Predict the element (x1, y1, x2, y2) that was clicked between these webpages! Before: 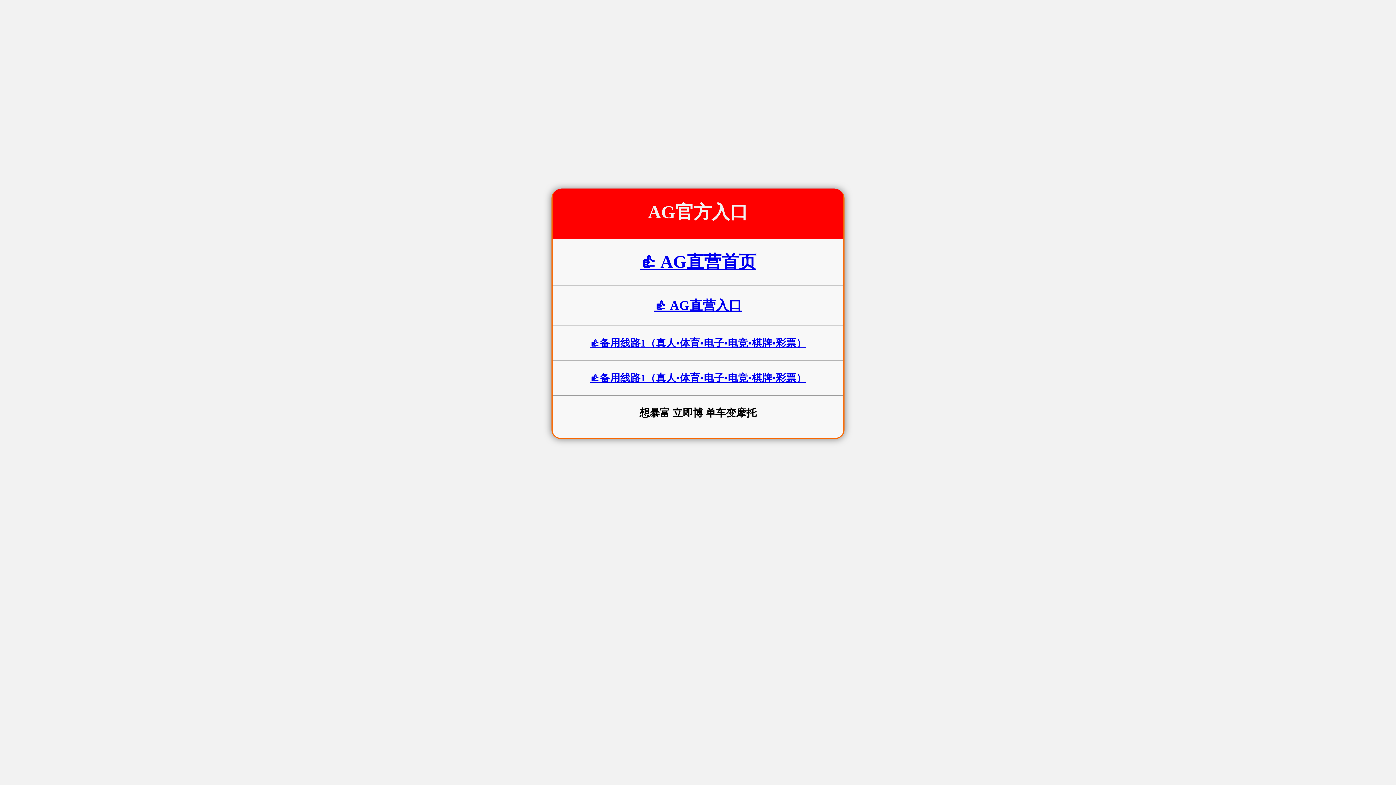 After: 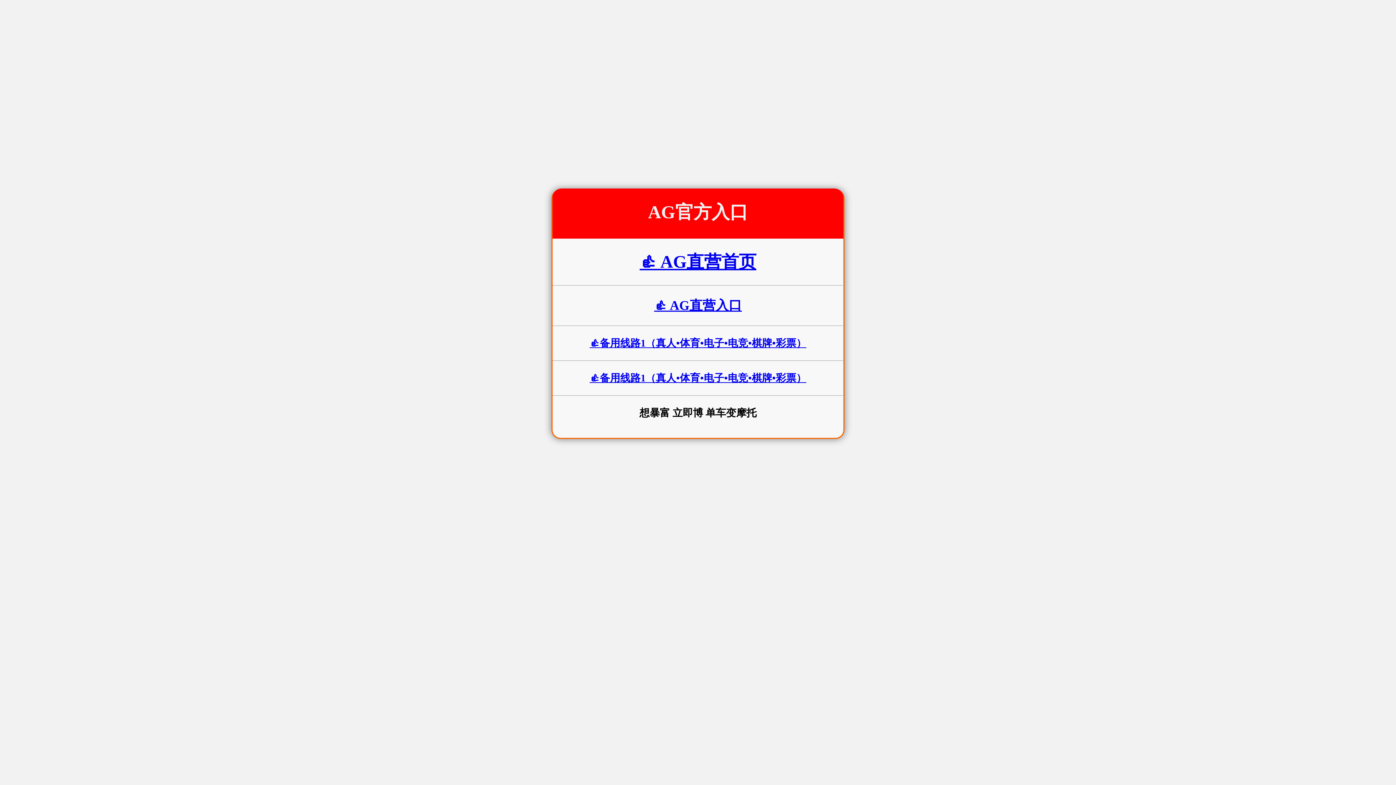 Action: bbox: (639, 252, 756, 271) label: 👍 AG直营首页